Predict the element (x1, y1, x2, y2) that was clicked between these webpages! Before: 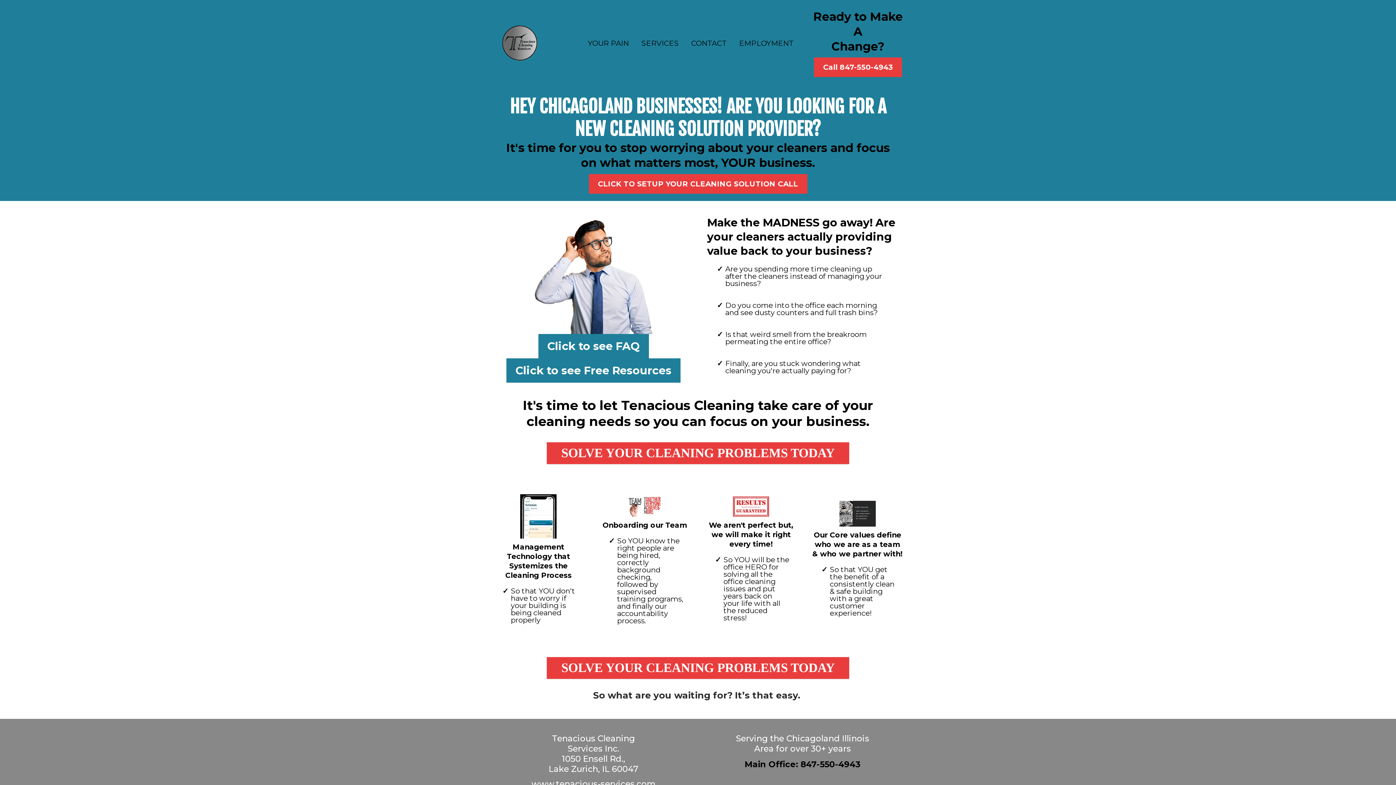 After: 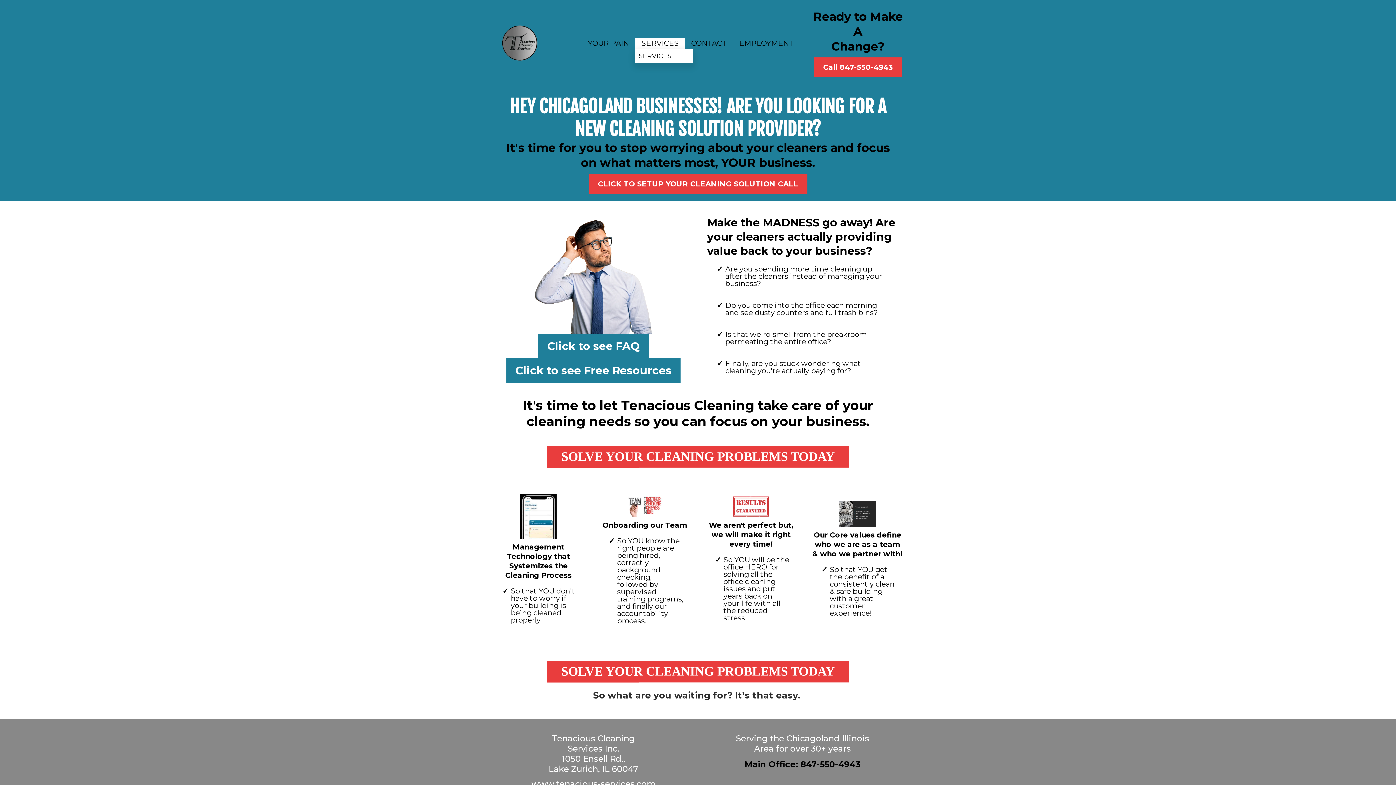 Action: bbox: (635, 37, 685, 48) label: SERVICES